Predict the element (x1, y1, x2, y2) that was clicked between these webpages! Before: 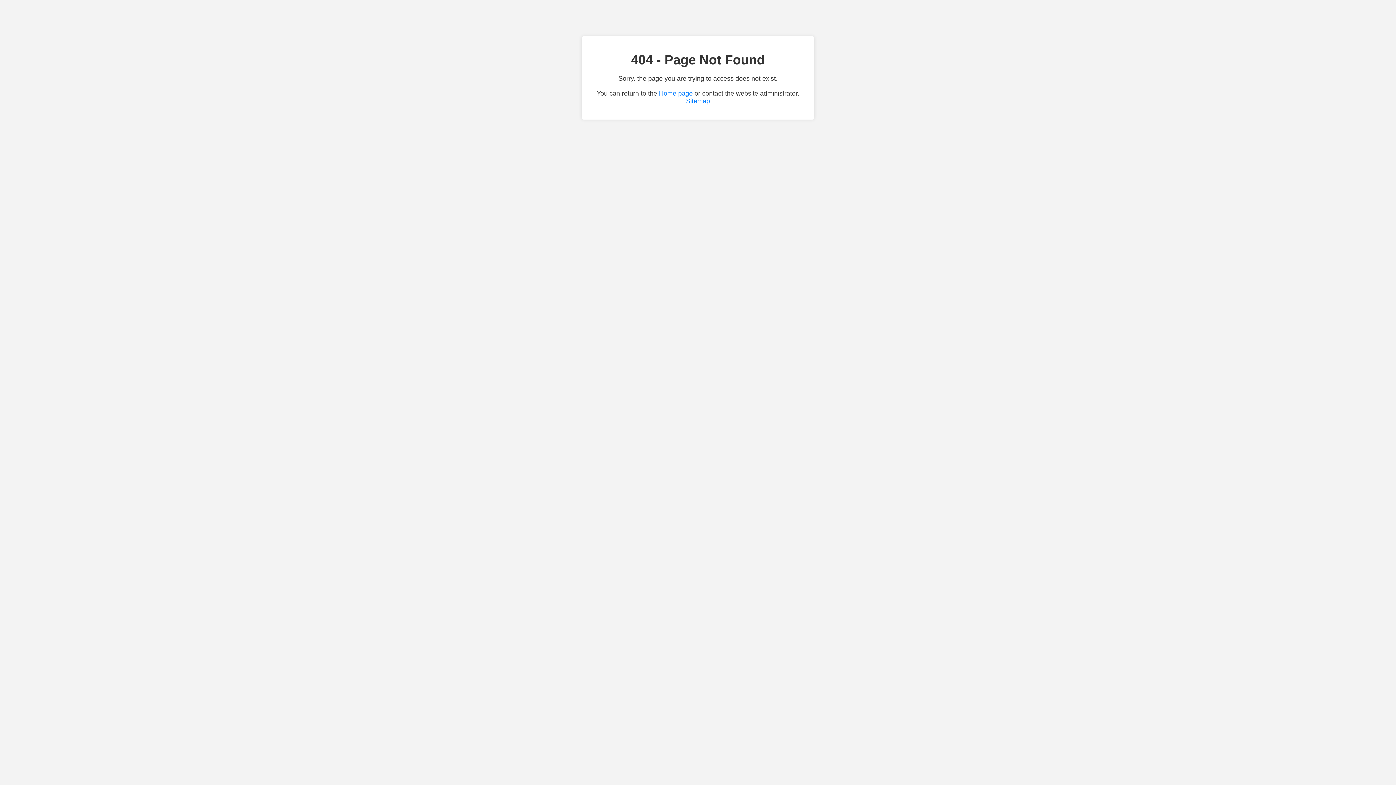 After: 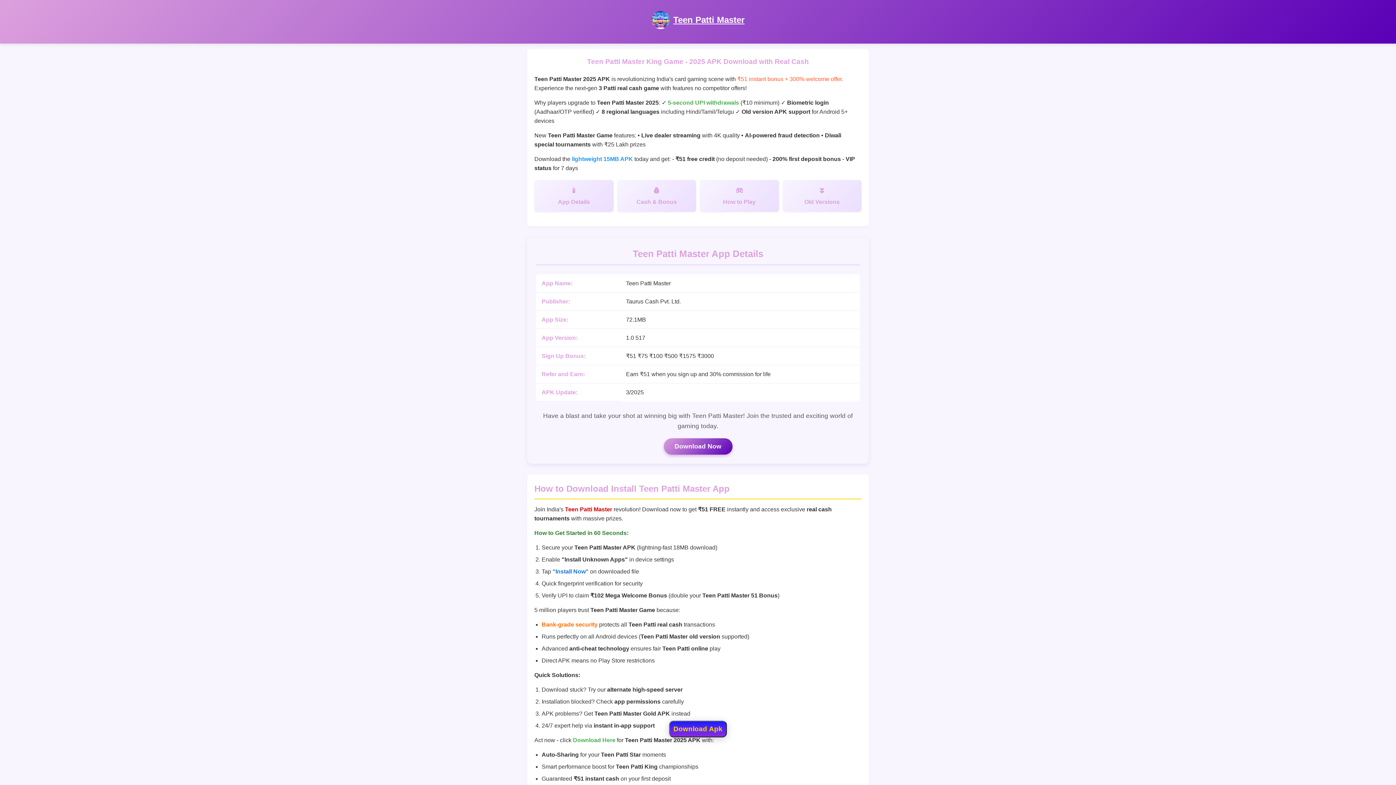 Action: label: Home page bbox: (659, 89, 692, 97)